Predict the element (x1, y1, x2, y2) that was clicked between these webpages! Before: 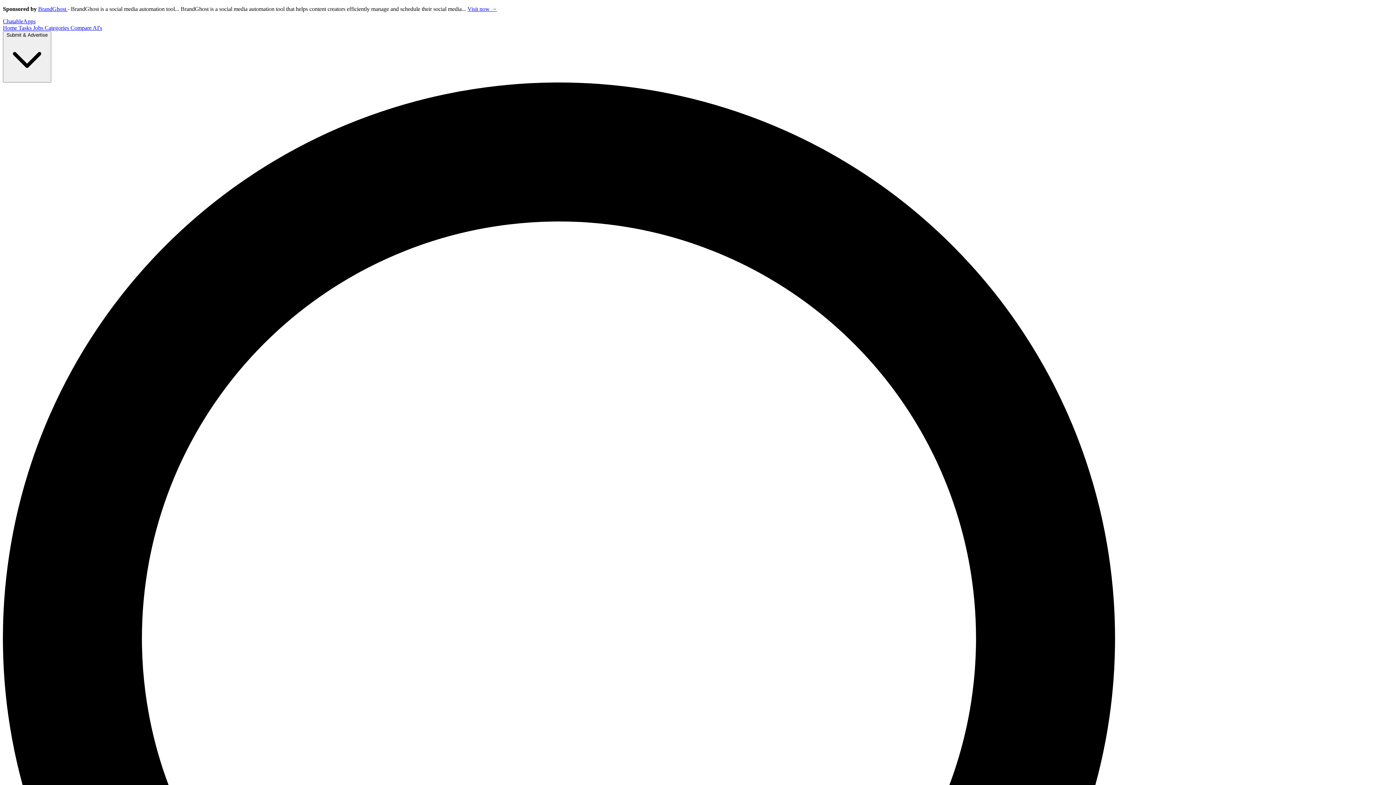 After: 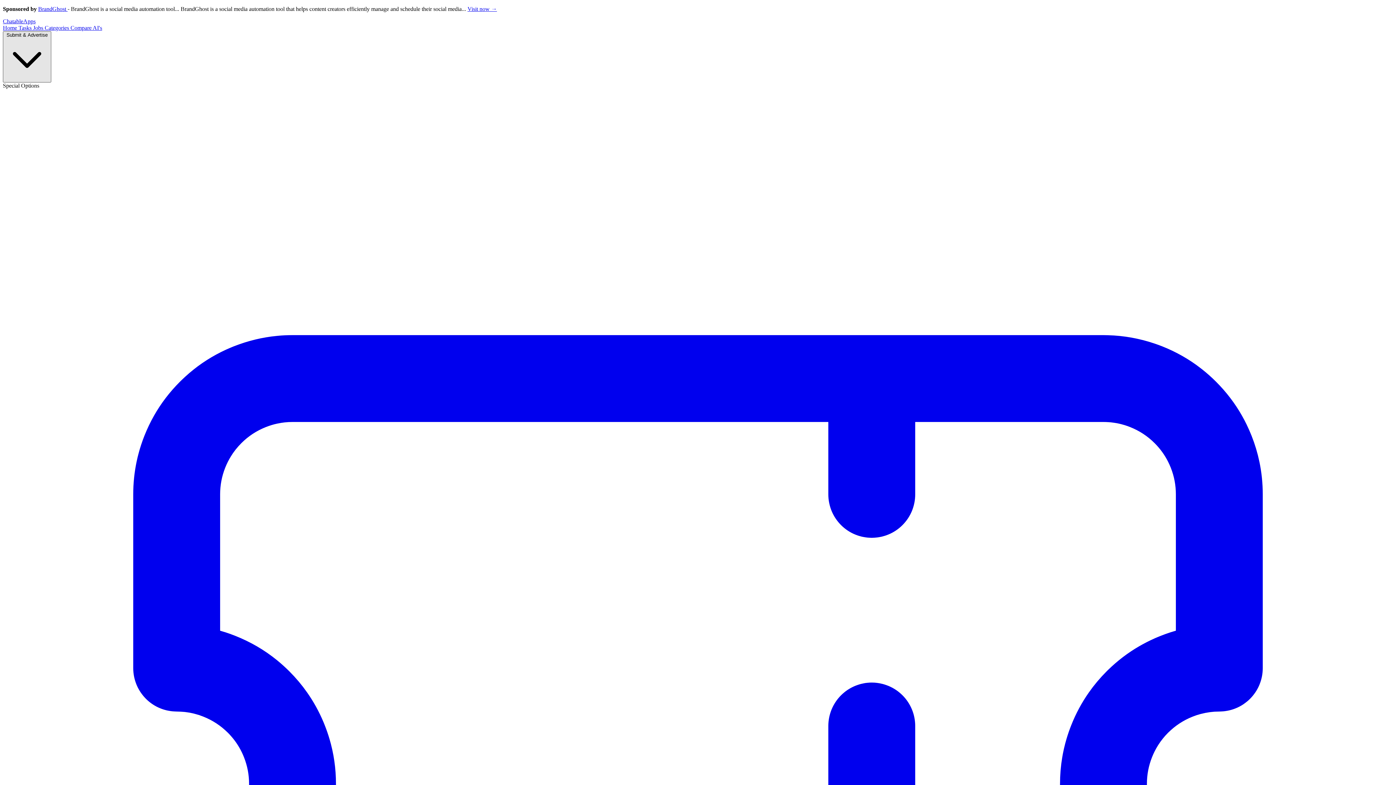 Action: label: Submit & Advertise  bbox: (2, 31, 51, 82)